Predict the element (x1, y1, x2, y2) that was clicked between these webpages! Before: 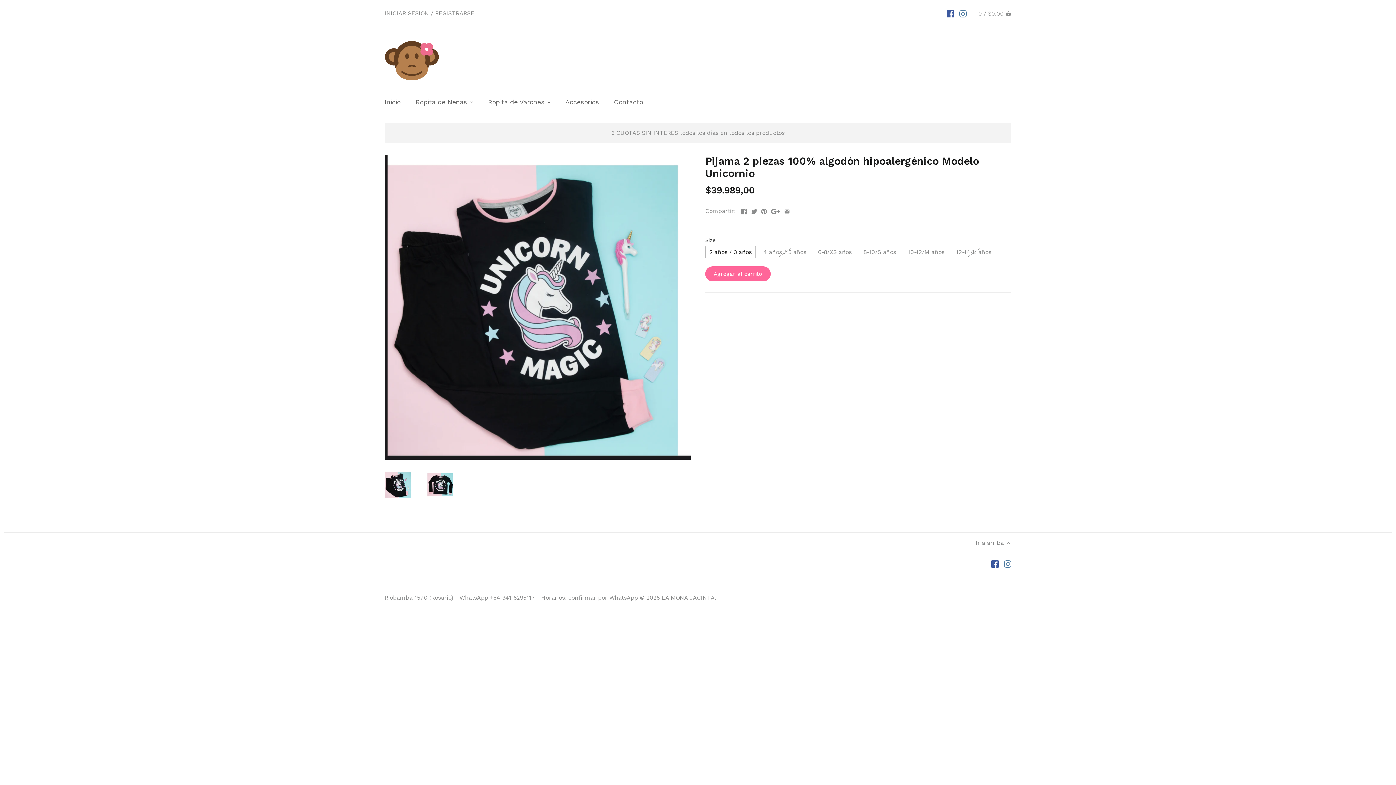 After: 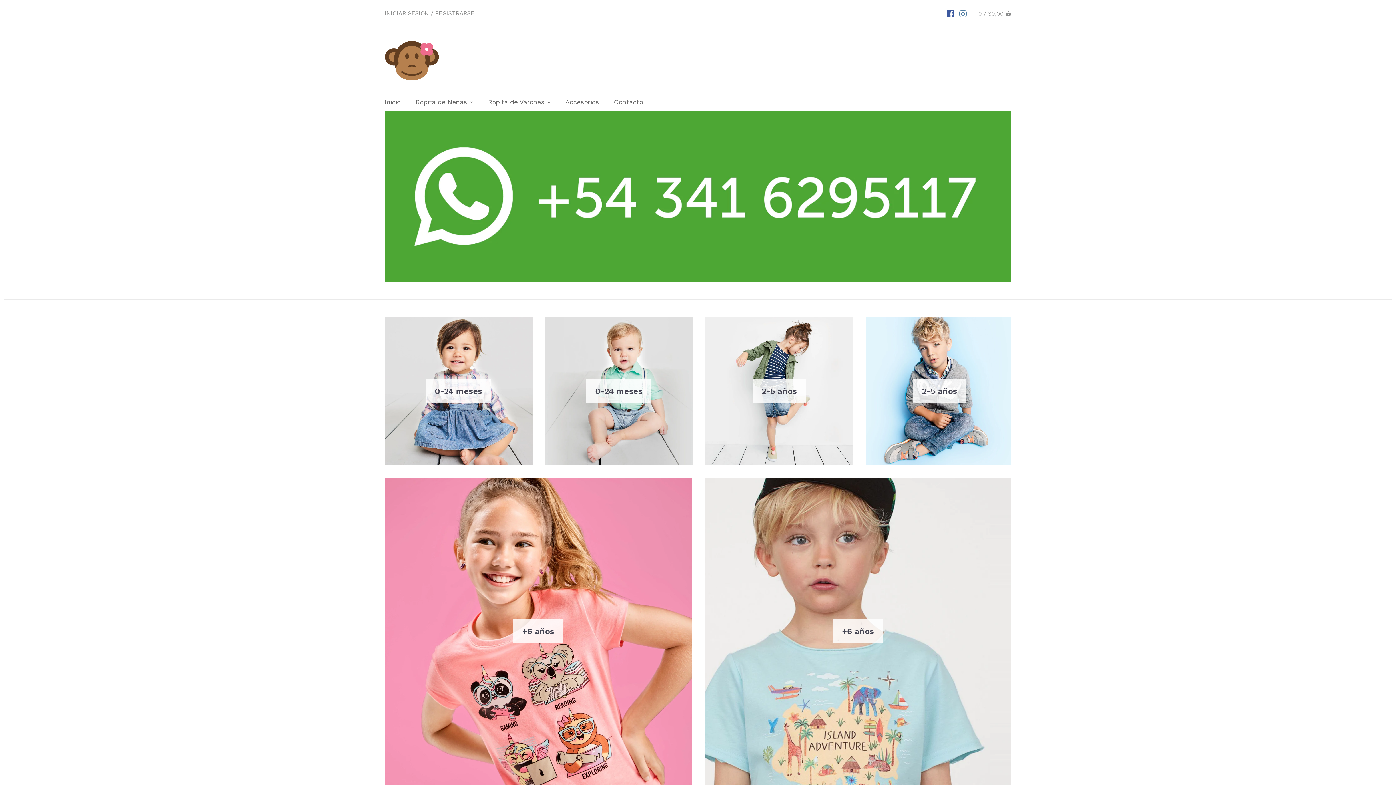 Action: label: Inicio bbox: (384, 95, 407, 111)